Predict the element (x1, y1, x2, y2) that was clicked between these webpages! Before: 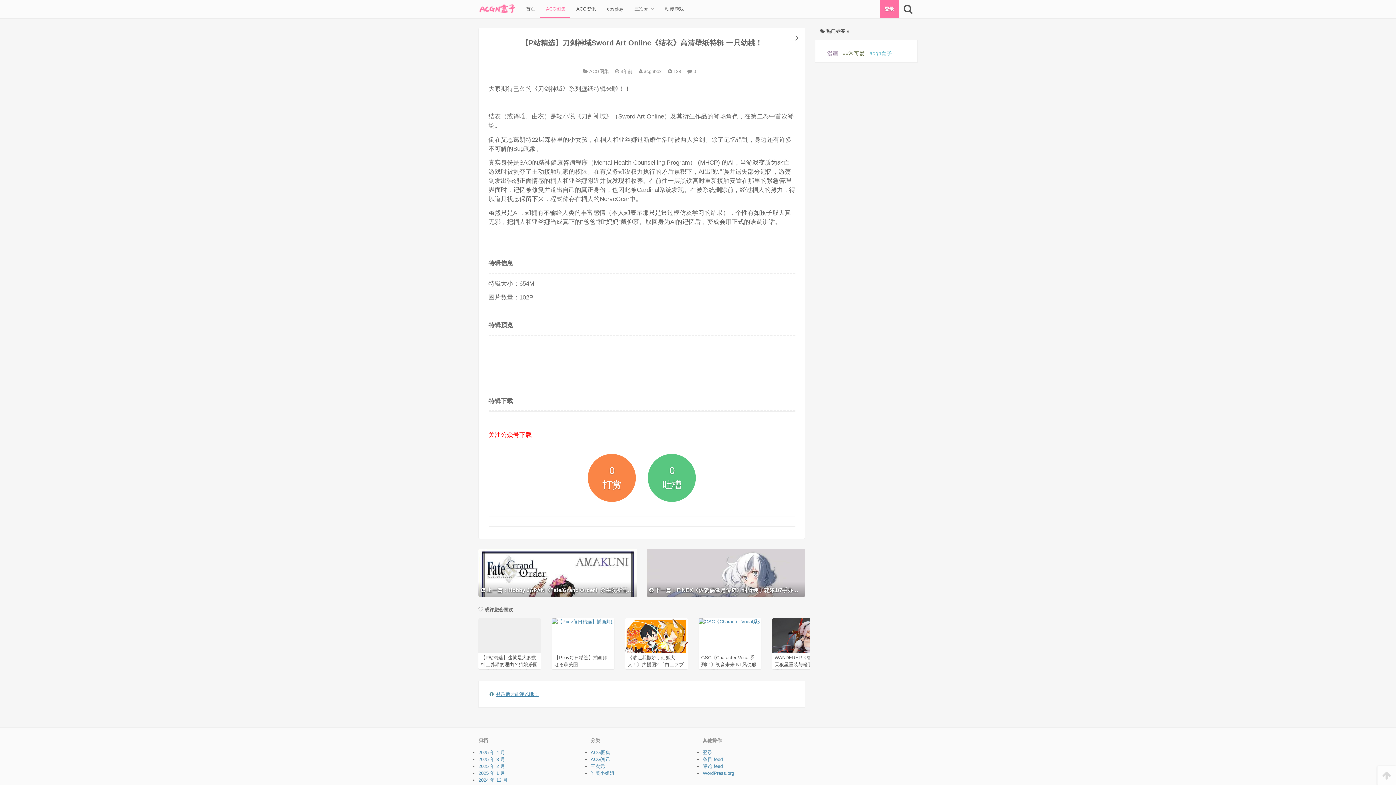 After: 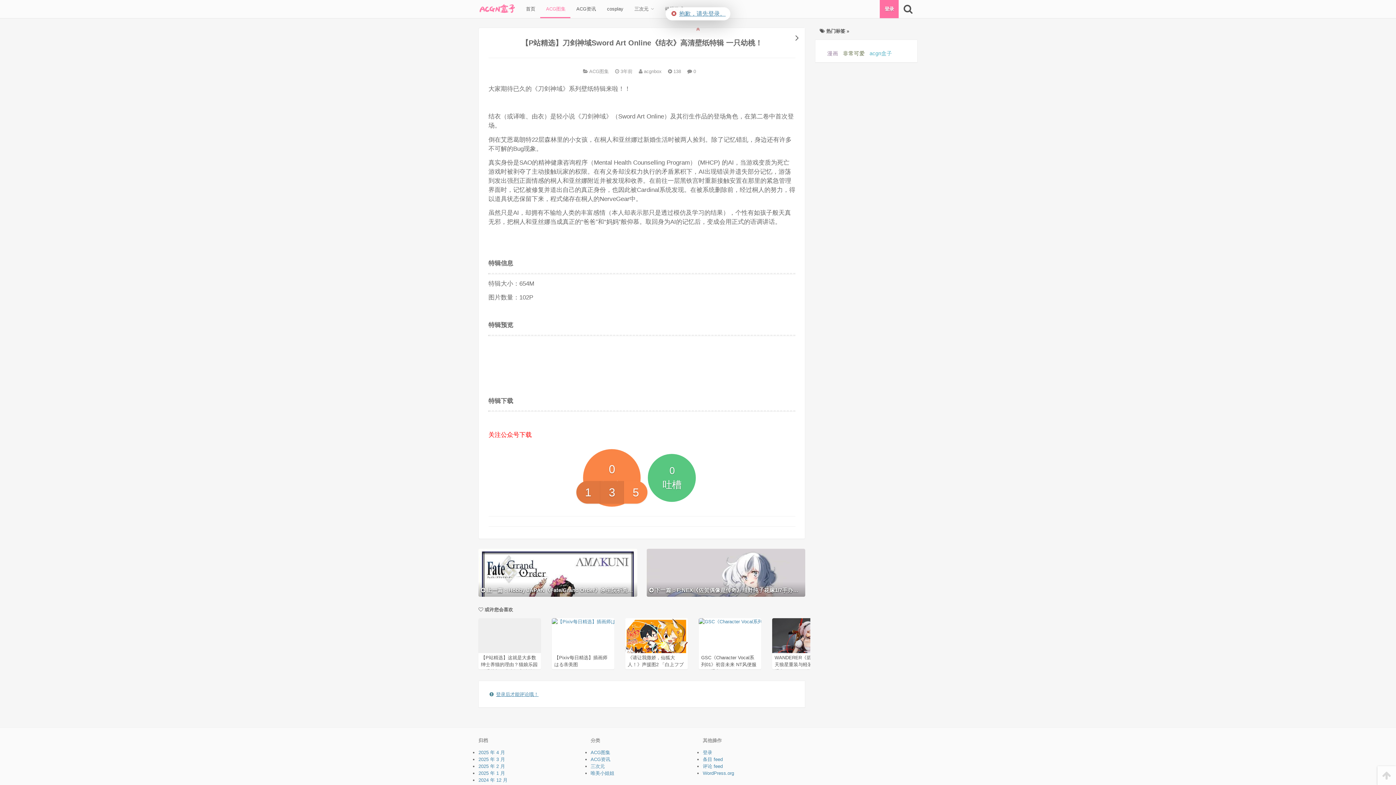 Action: label: 1 bbox: (582, 489, 602, 508)